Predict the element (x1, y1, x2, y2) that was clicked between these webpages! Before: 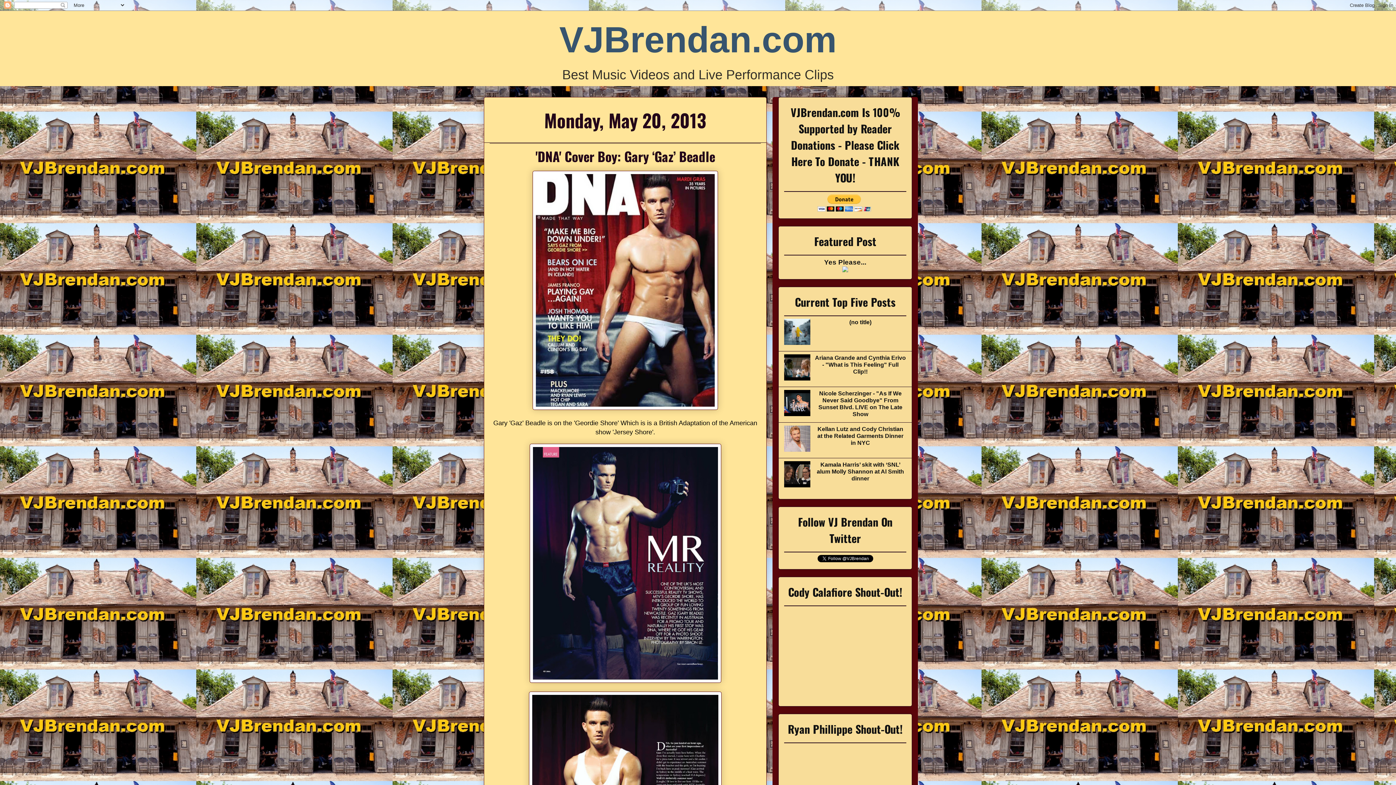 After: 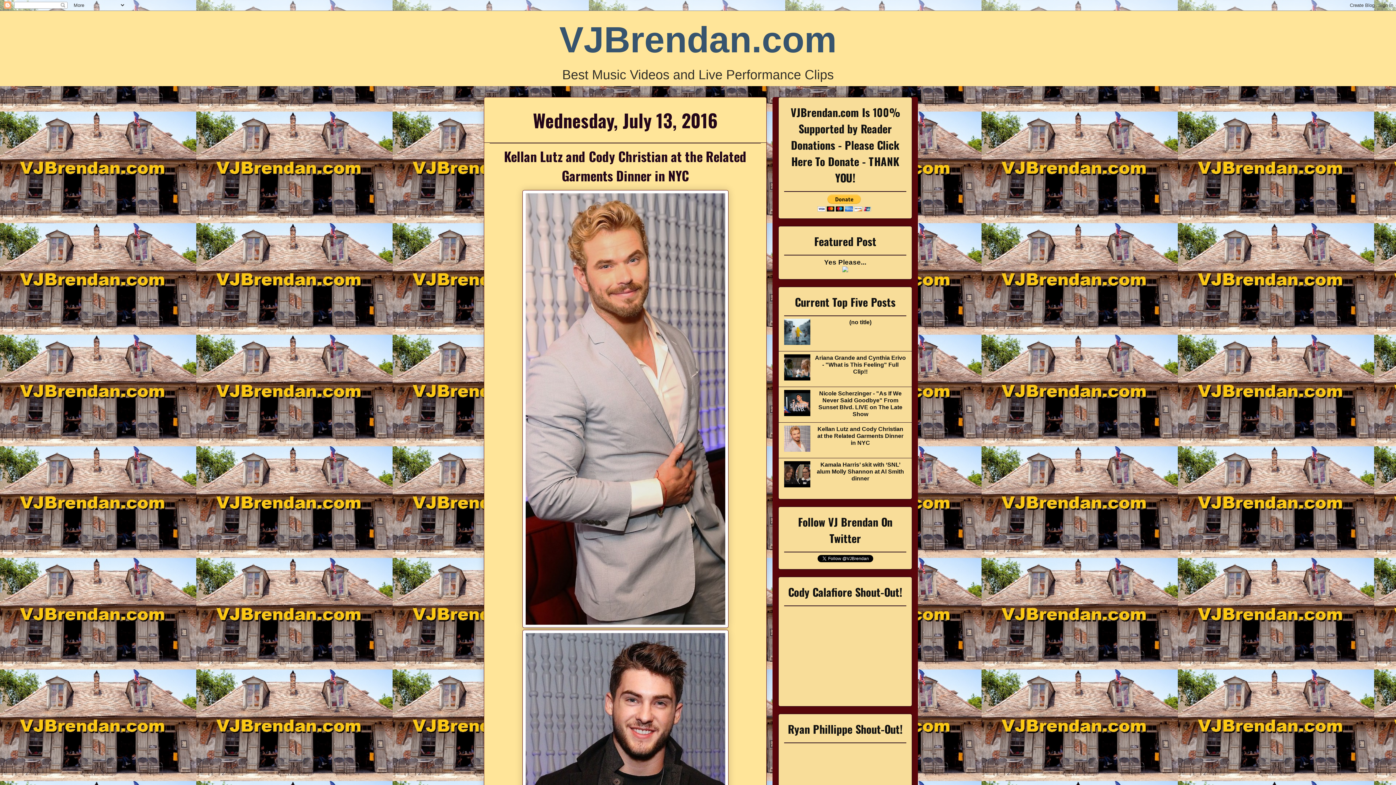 Action: label: Kellan Lutz and Cody Christian at the Related Garments Dinner in NYC bbox: (817, 426, 903, 446)